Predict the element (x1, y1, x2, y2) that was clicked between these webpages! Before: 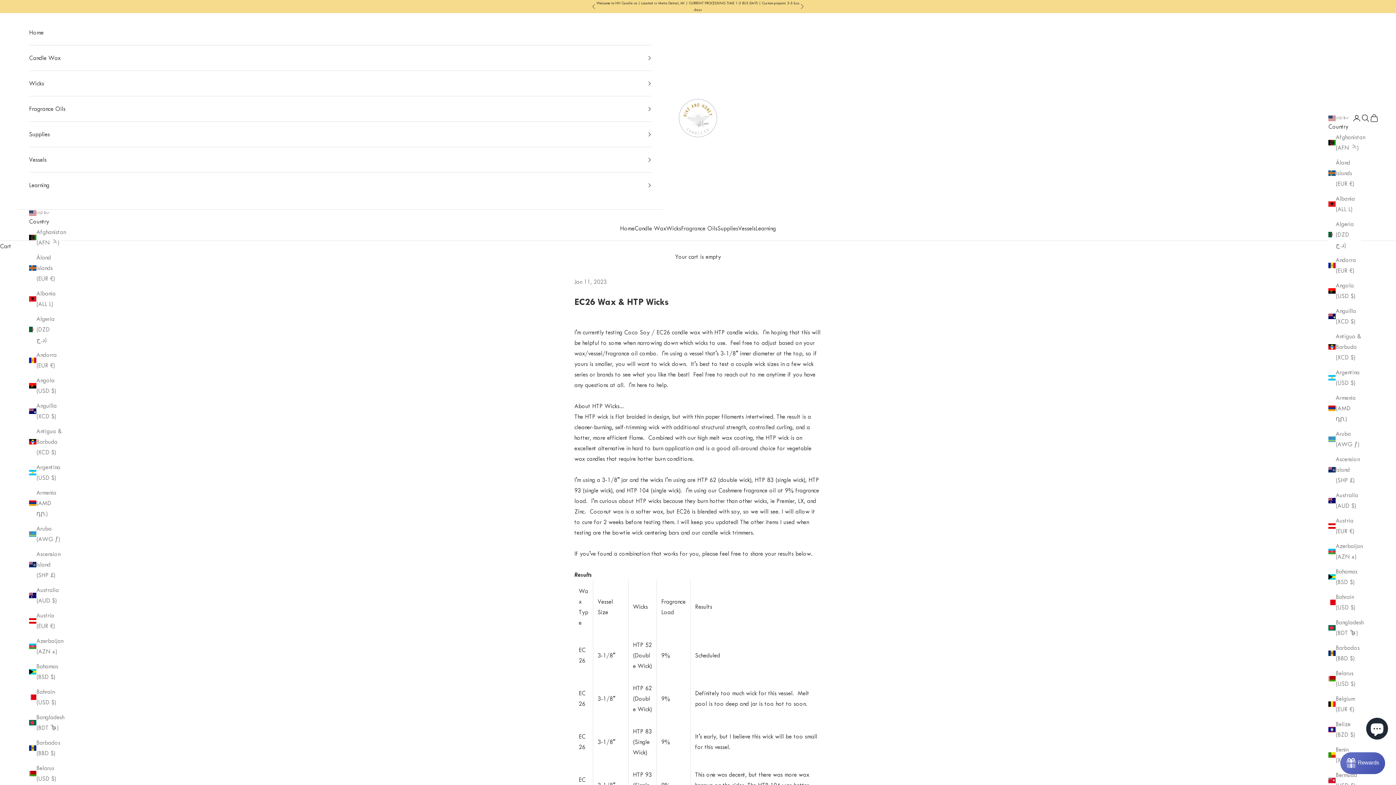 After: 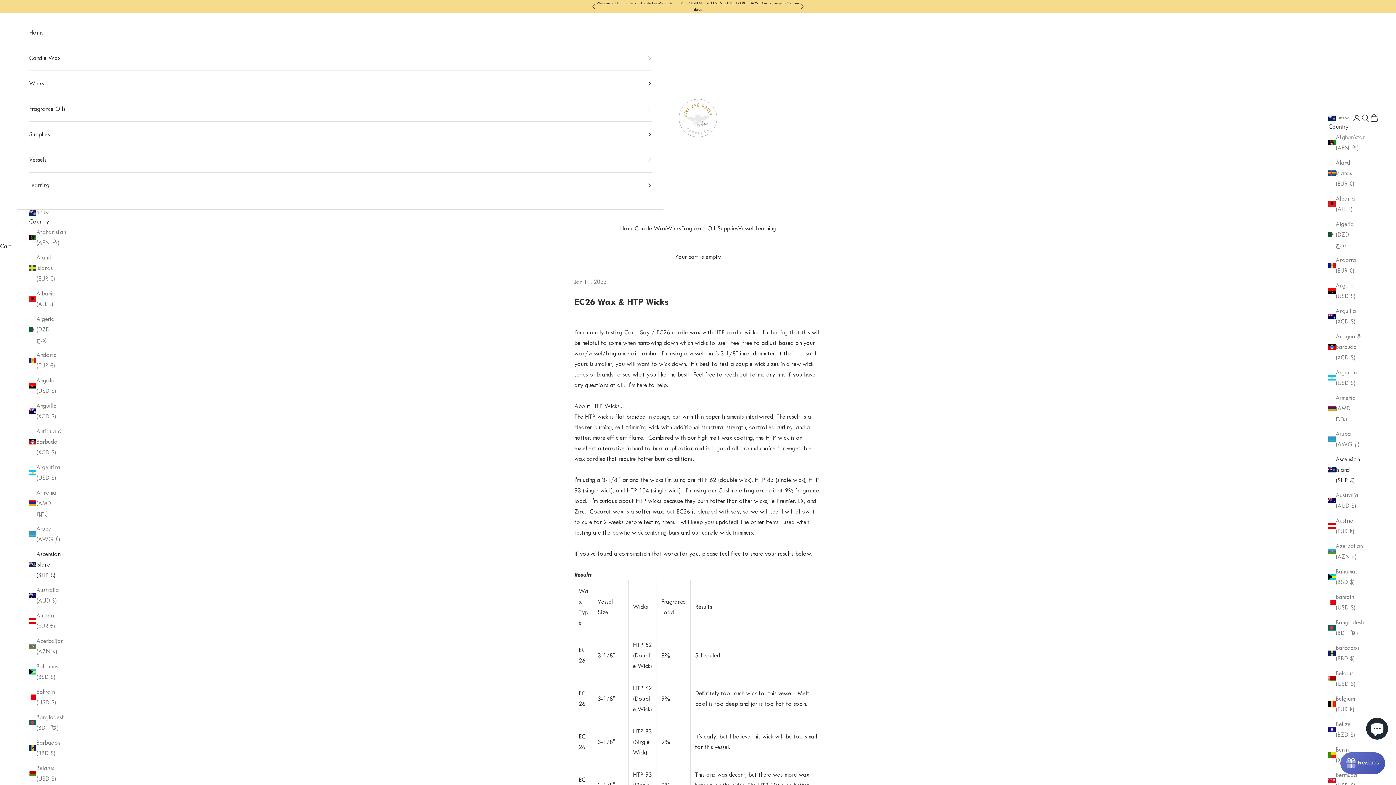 Action: label: Ascension Island (SHP £) bbox: (1328, 454, 1361, 485)